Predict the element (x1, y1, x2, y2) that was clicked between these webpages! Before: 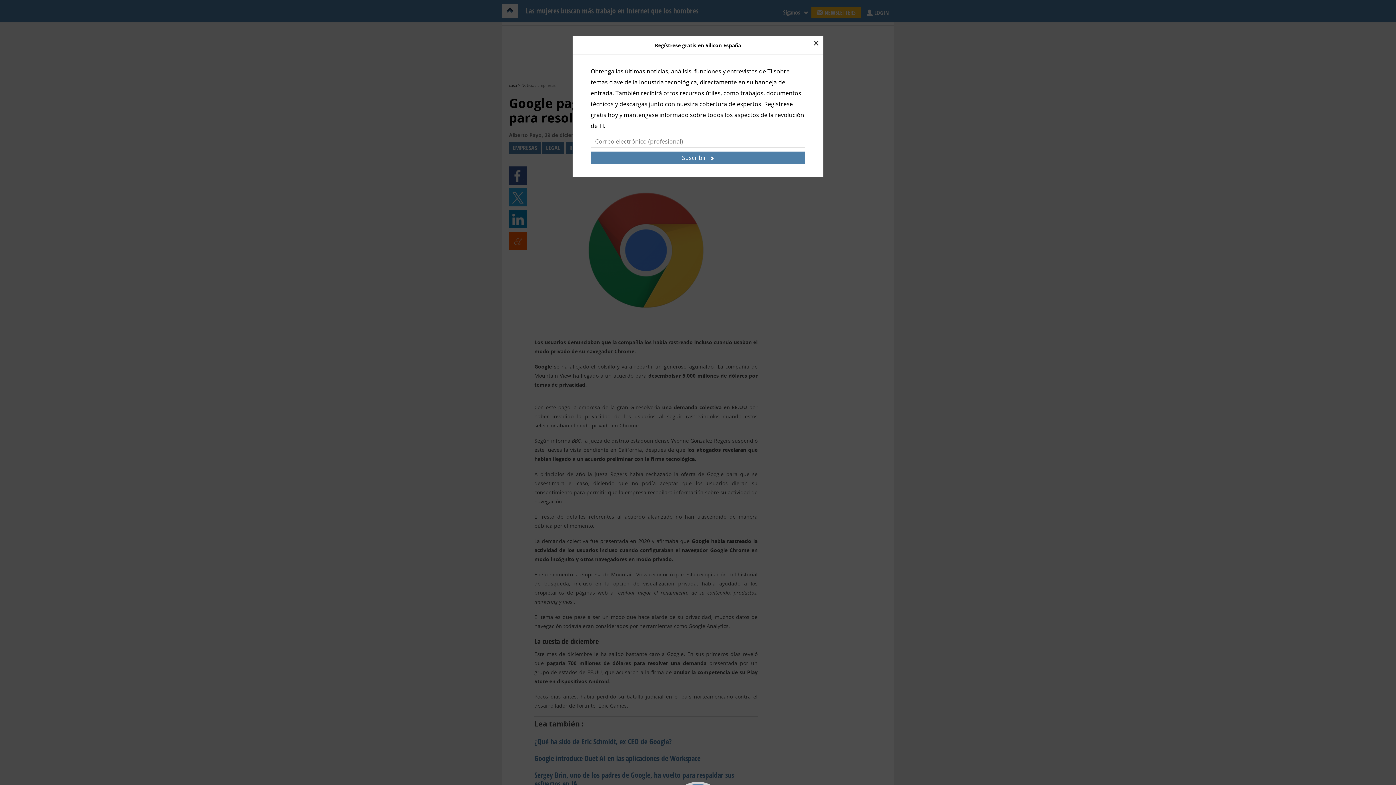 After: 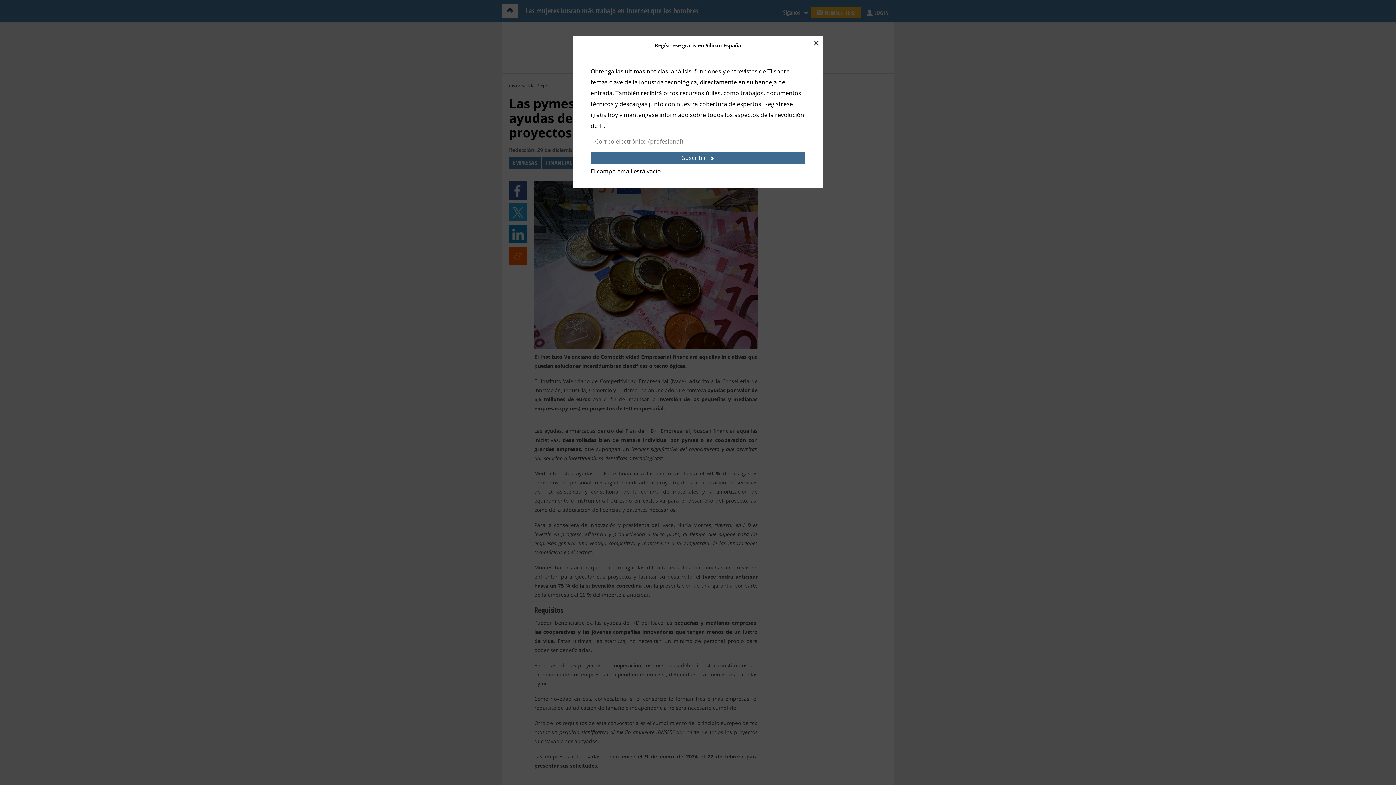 Action: bbox: (590, 151, 805, 164) label: Suscribir